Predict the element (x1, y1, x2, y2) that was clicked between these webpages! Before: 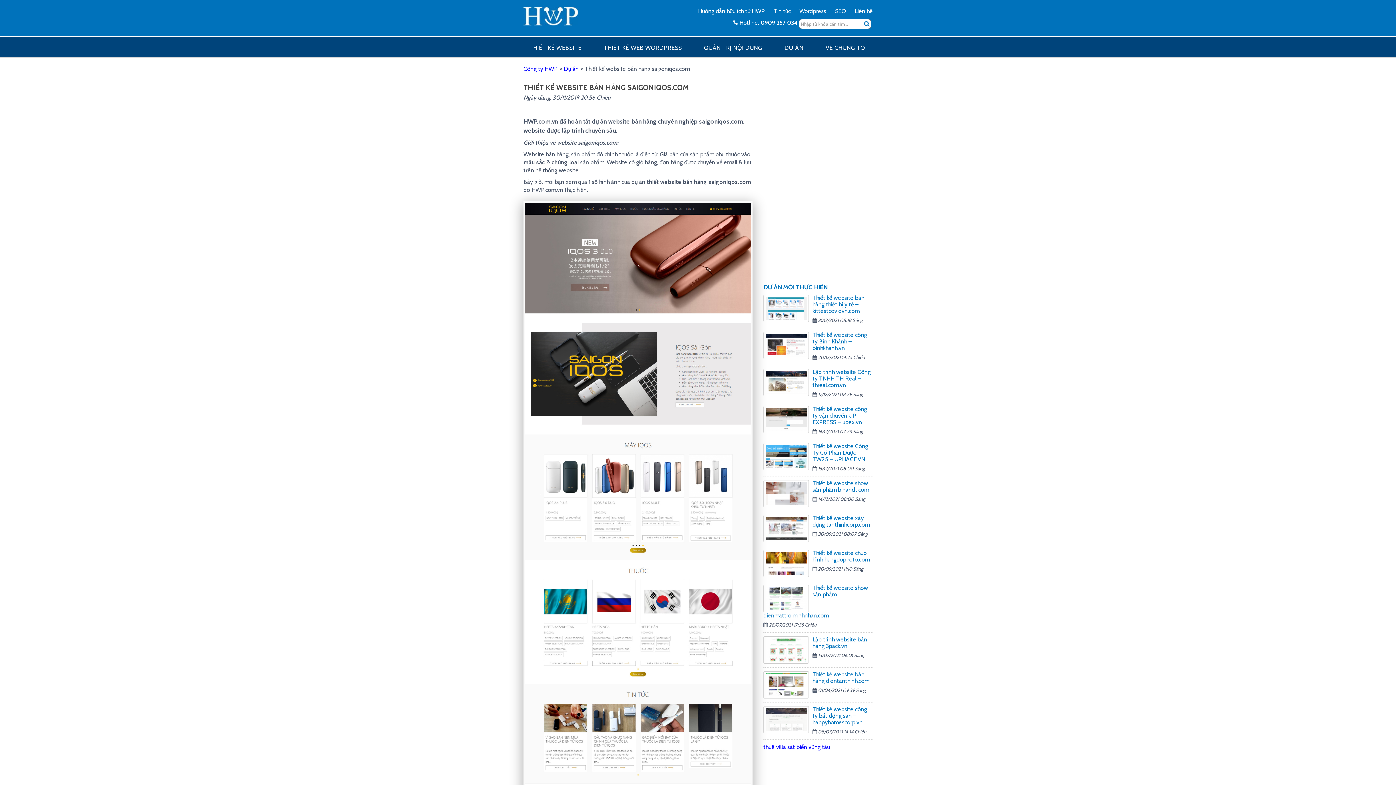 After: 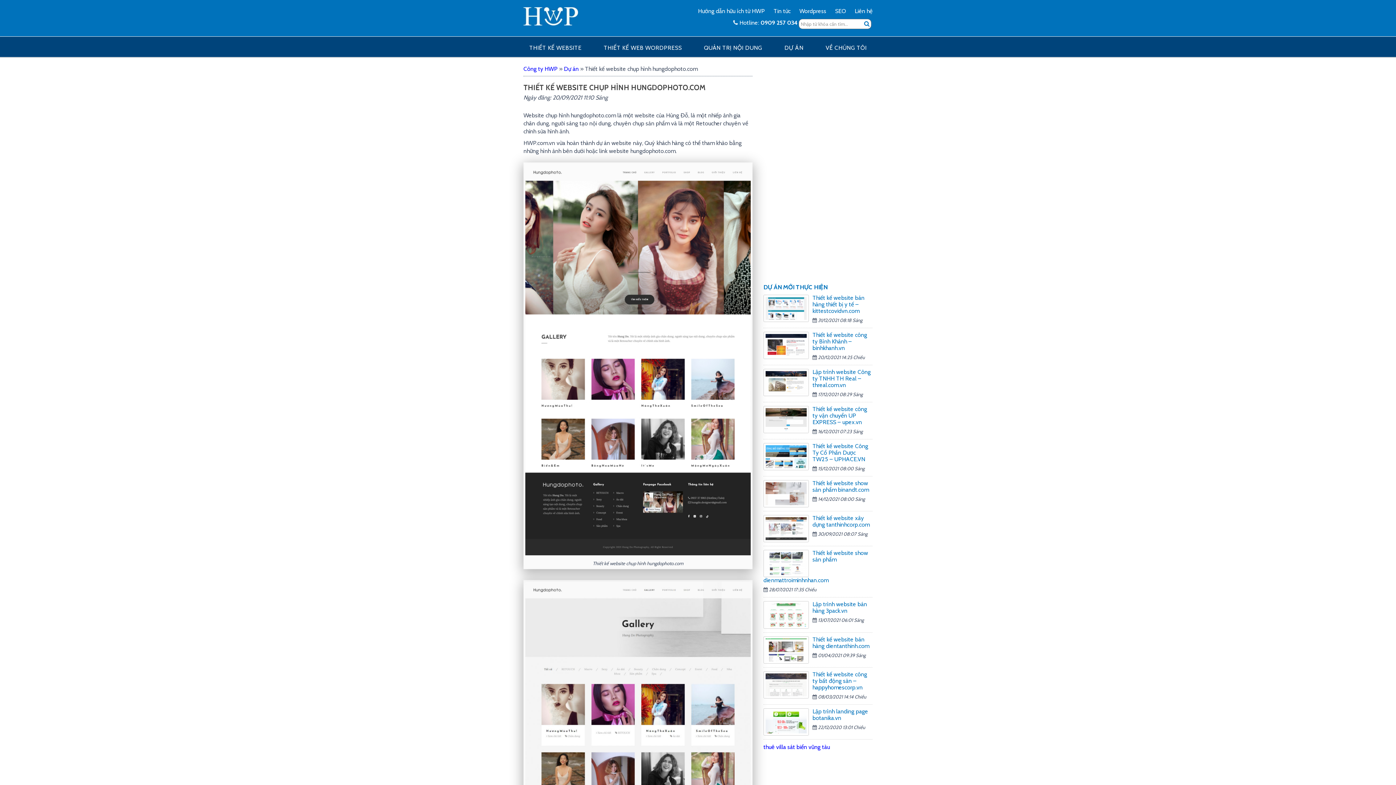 Action: bbox: (812, 549, 869, 563) label: Thiết kế website chụp hình hungdophoto.com